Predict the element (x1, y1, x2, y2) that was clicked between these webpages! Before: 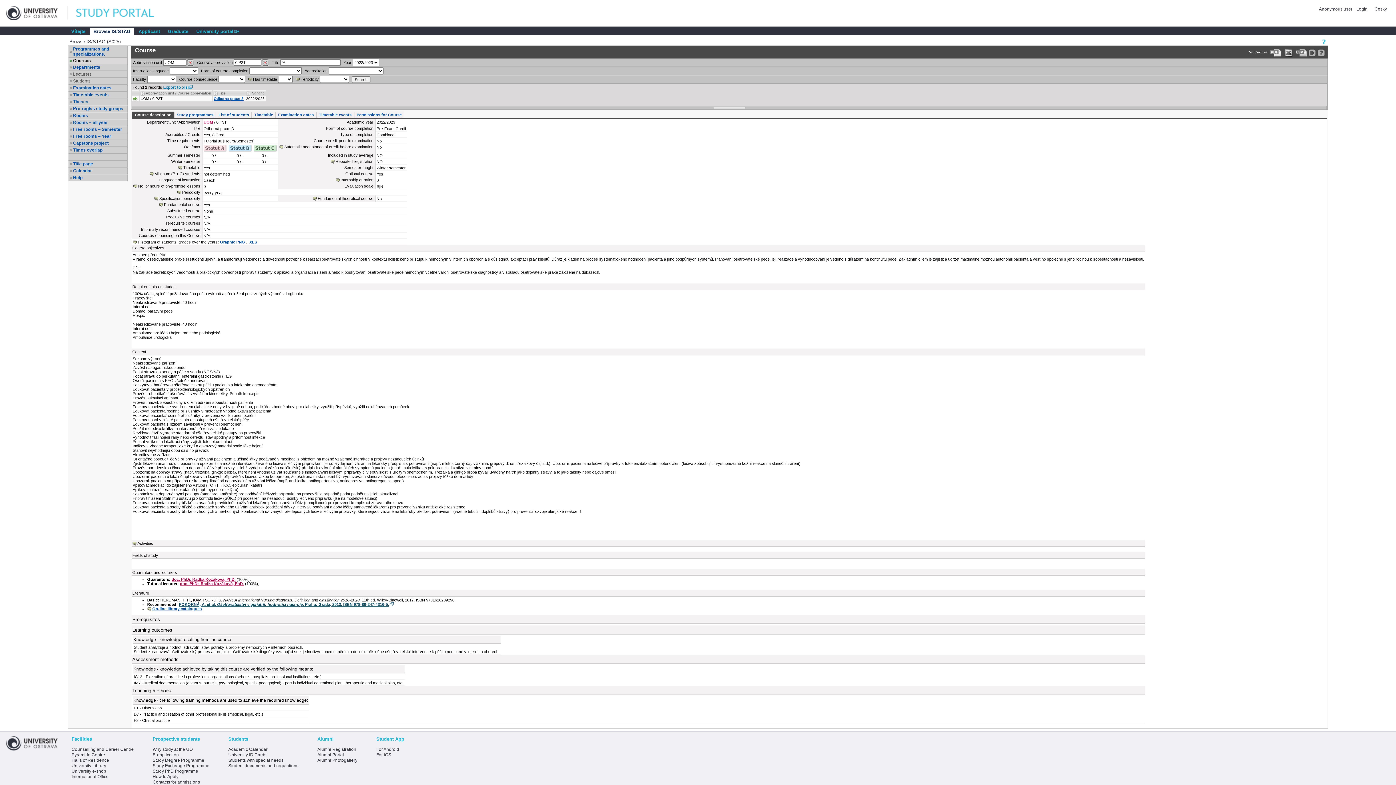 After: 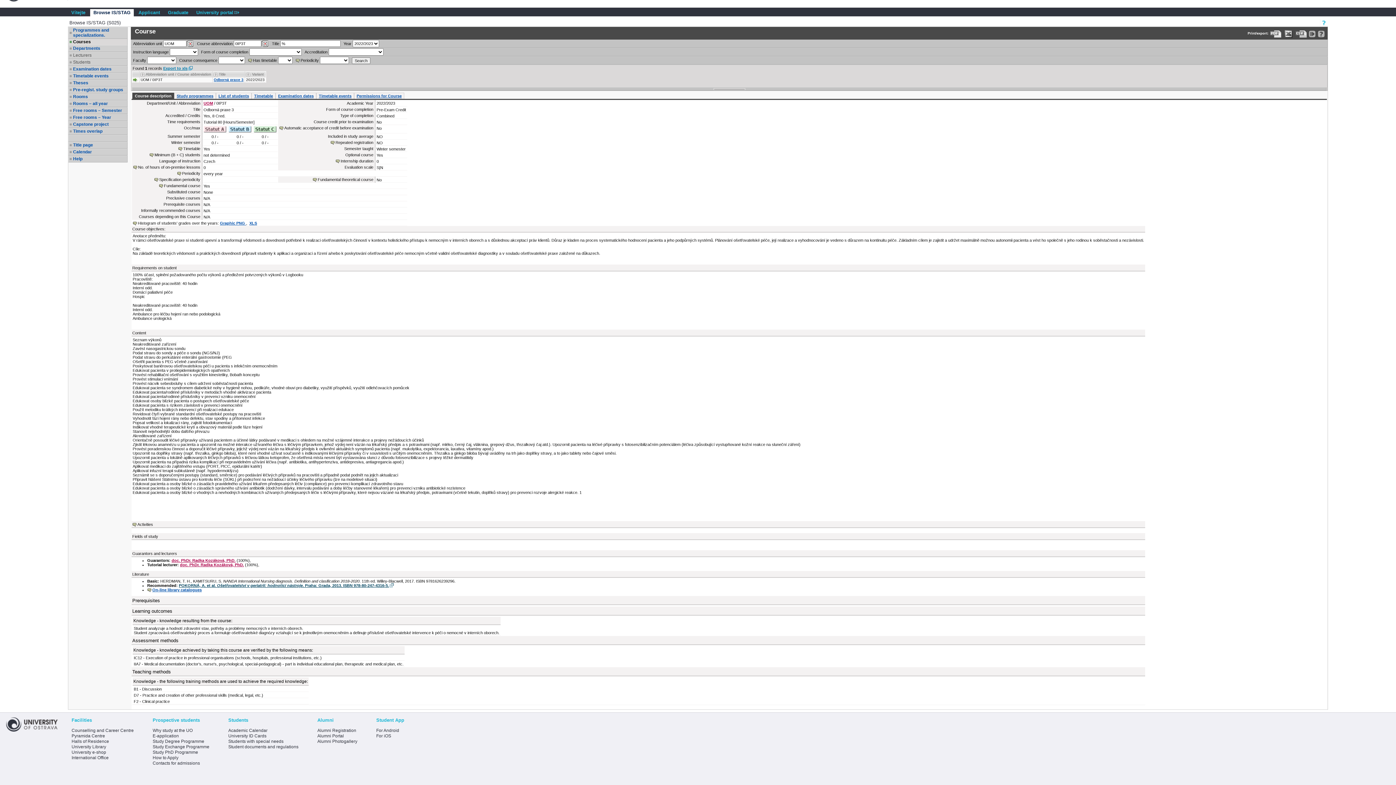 Action: bbox: (213, 96, 243, 100) label: Show course
Odborná praxe 3